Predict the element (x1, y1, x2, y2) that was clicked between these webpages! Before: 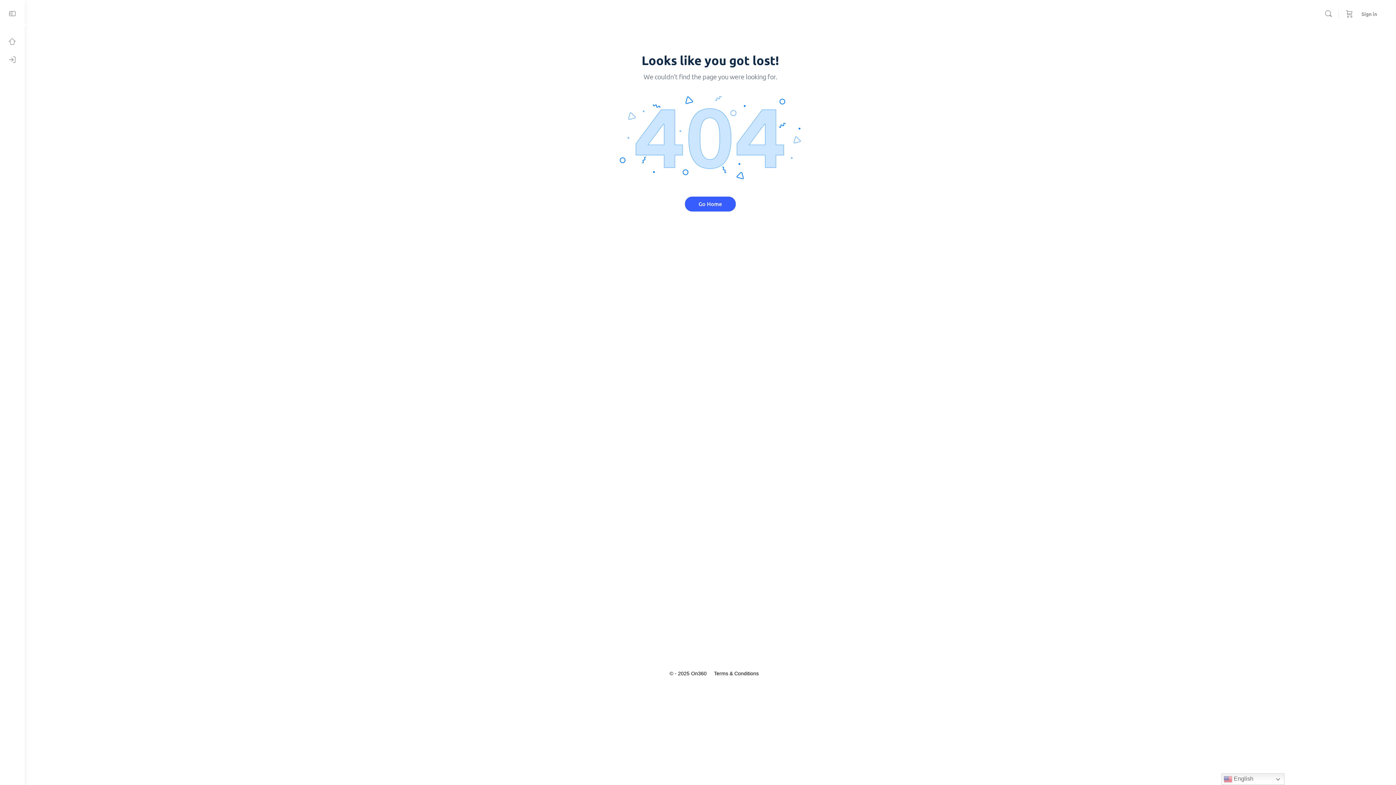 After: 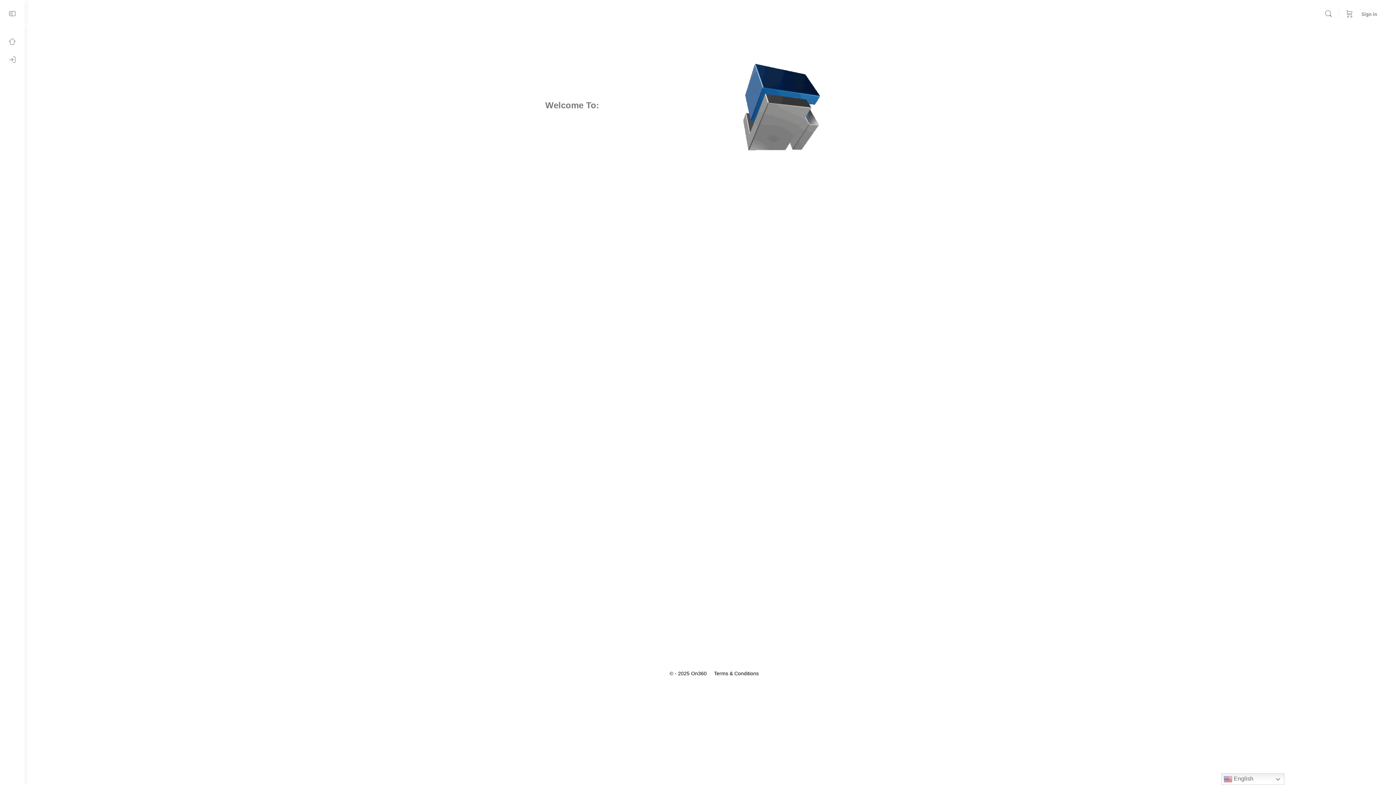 Action: bbox: (3, 32, 21, 50)